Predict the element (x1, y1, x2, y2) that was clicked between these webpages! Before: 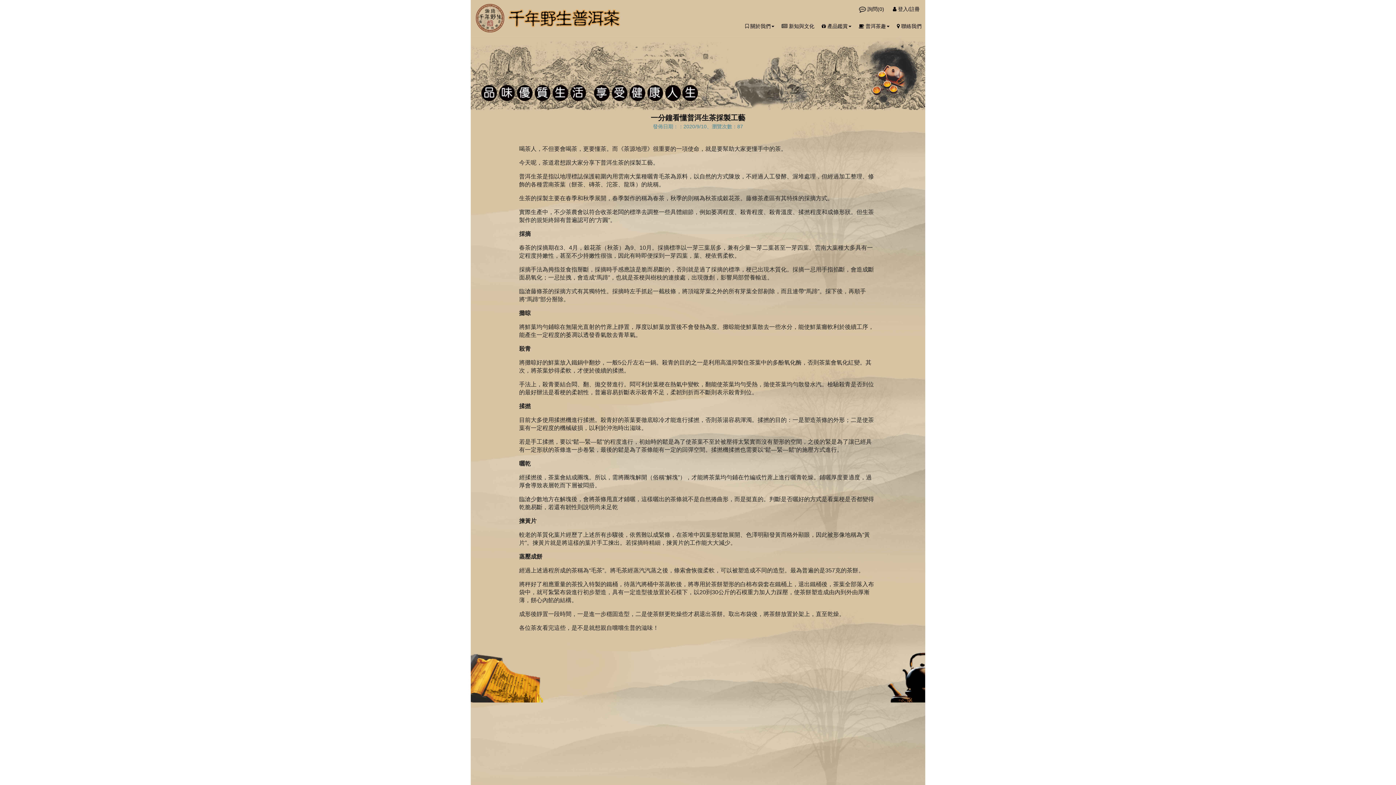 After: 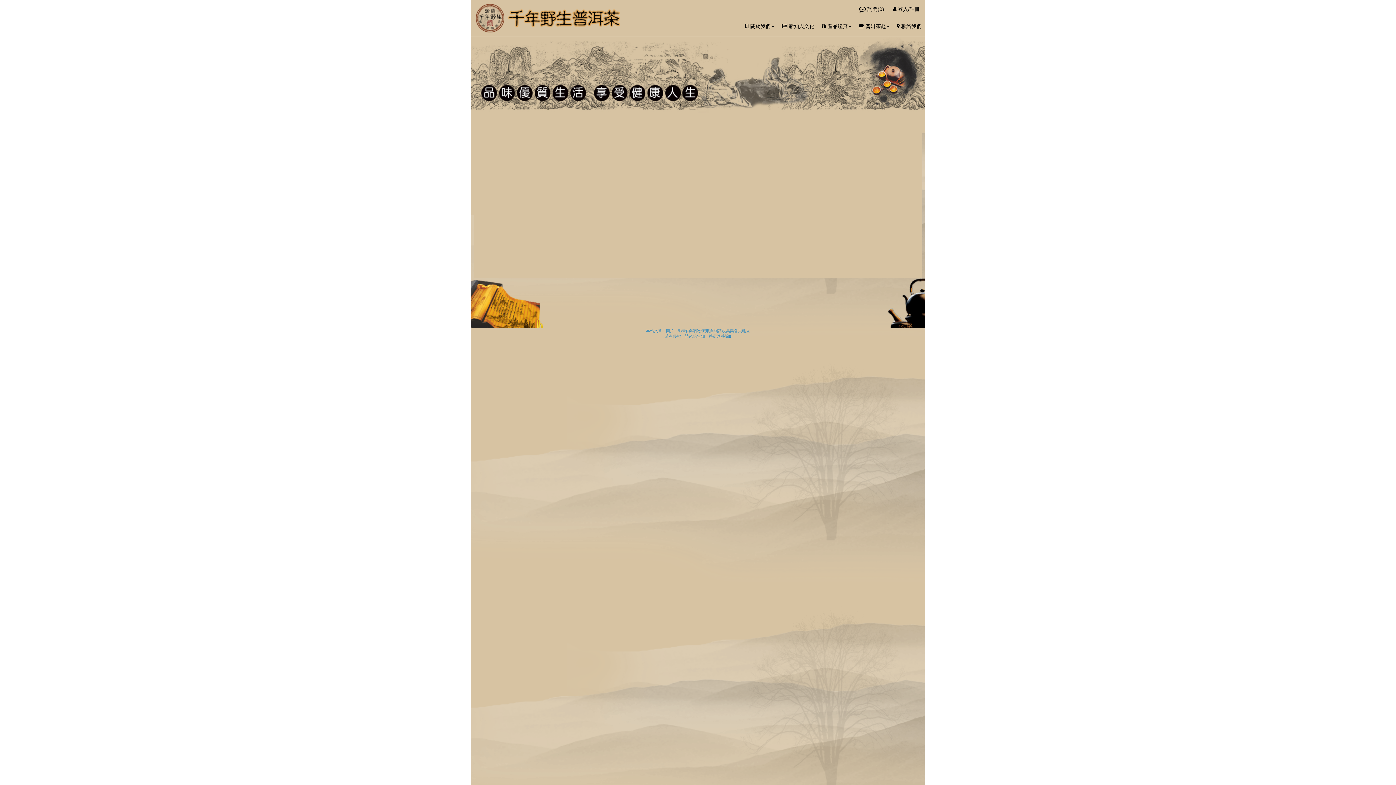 Action: bbox: (470, 14, 622, 20)